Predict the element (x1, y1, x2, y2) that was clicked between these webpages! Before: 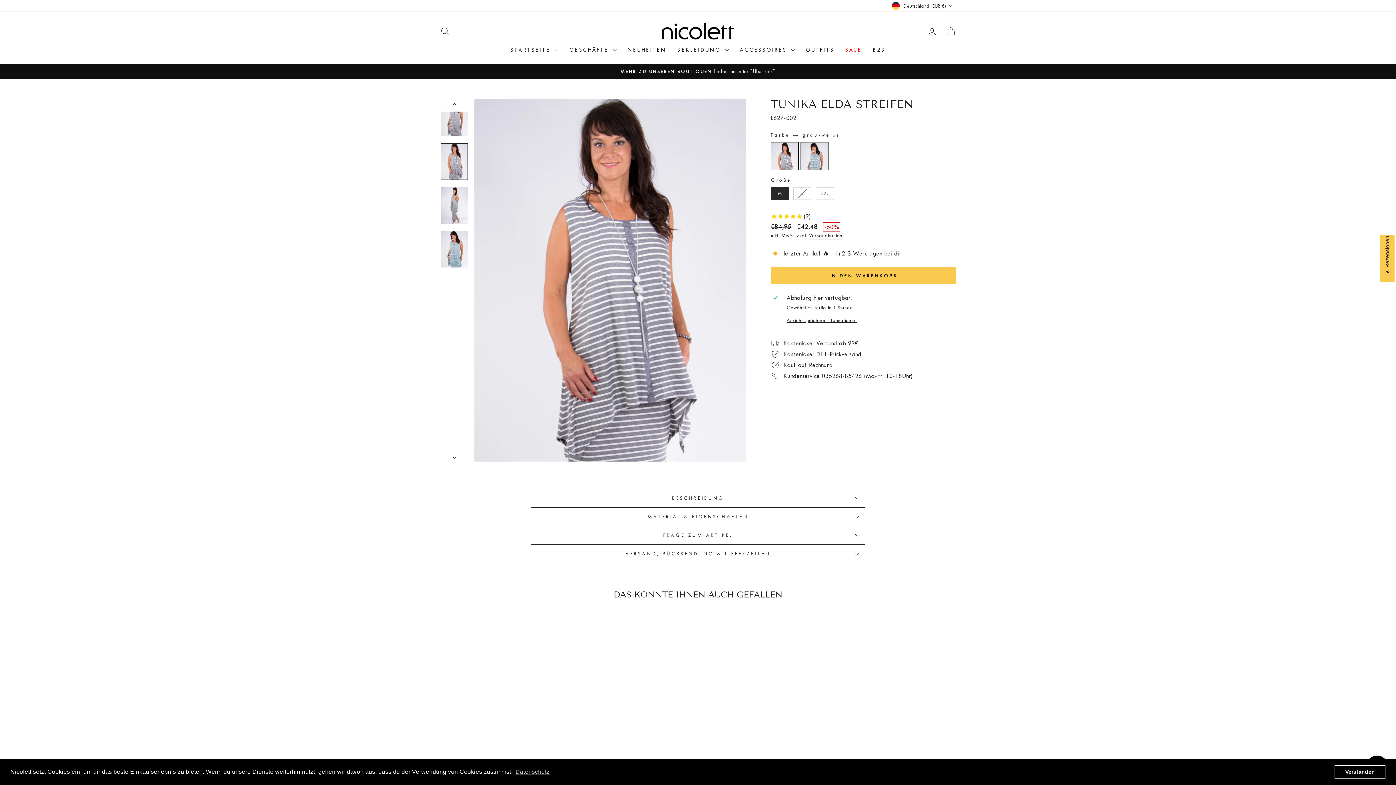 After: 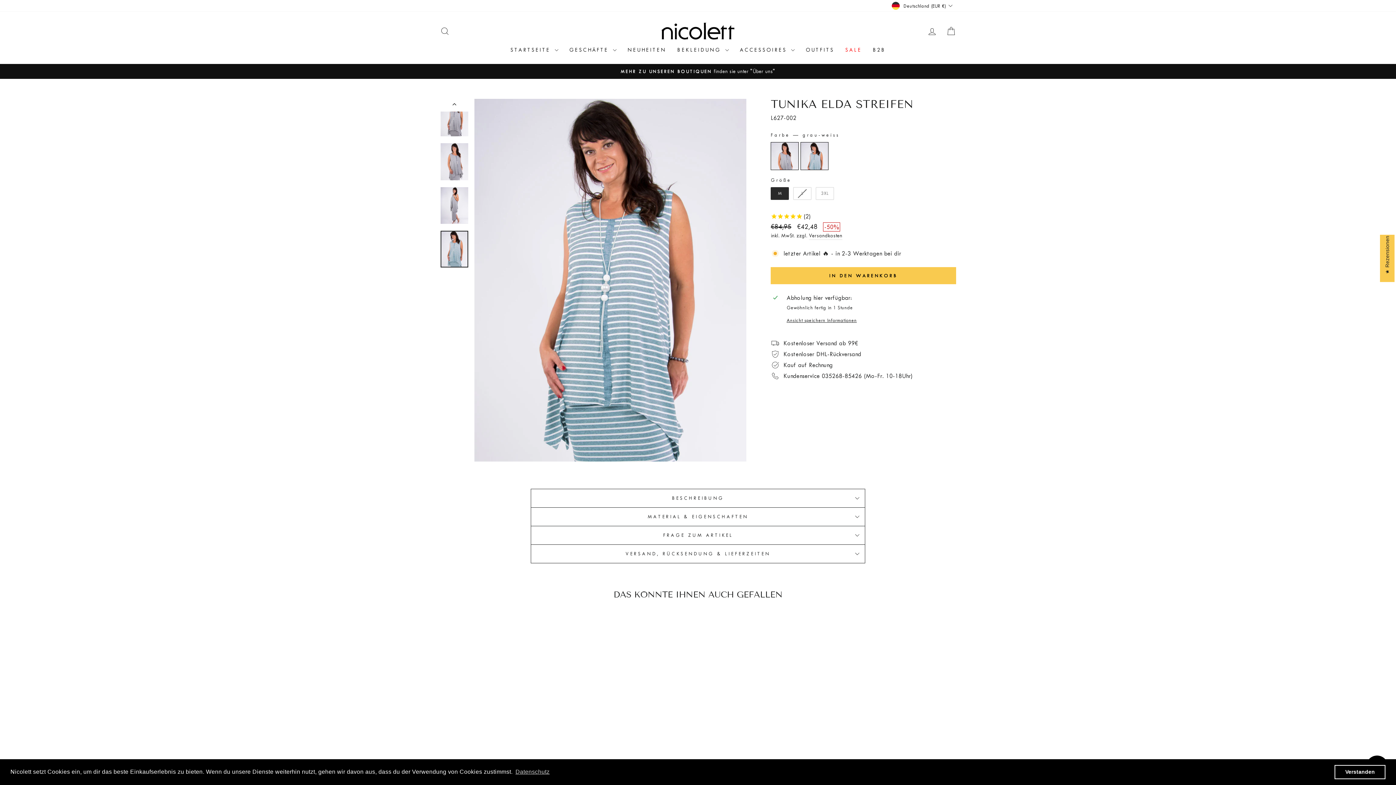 Action: bbox: (440, 230, 468, 267)